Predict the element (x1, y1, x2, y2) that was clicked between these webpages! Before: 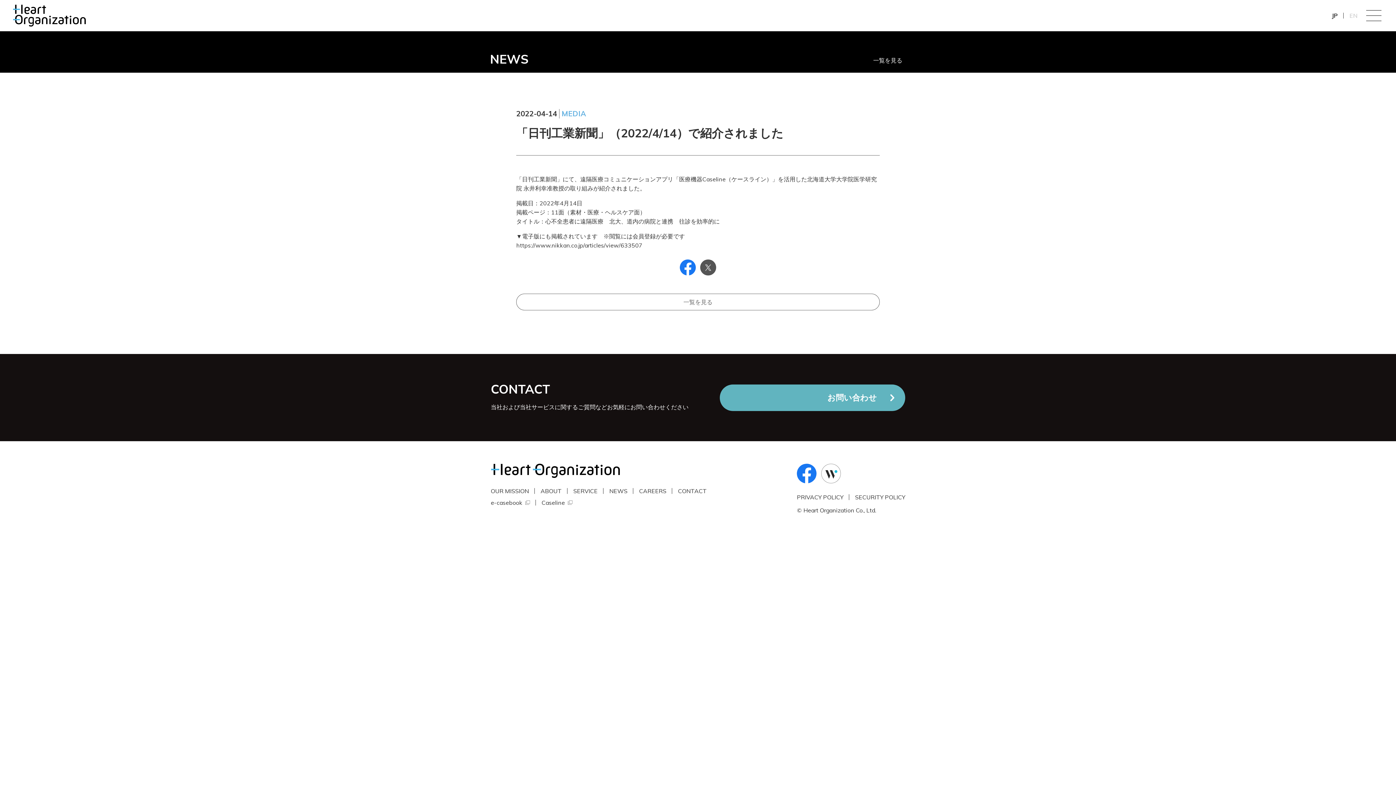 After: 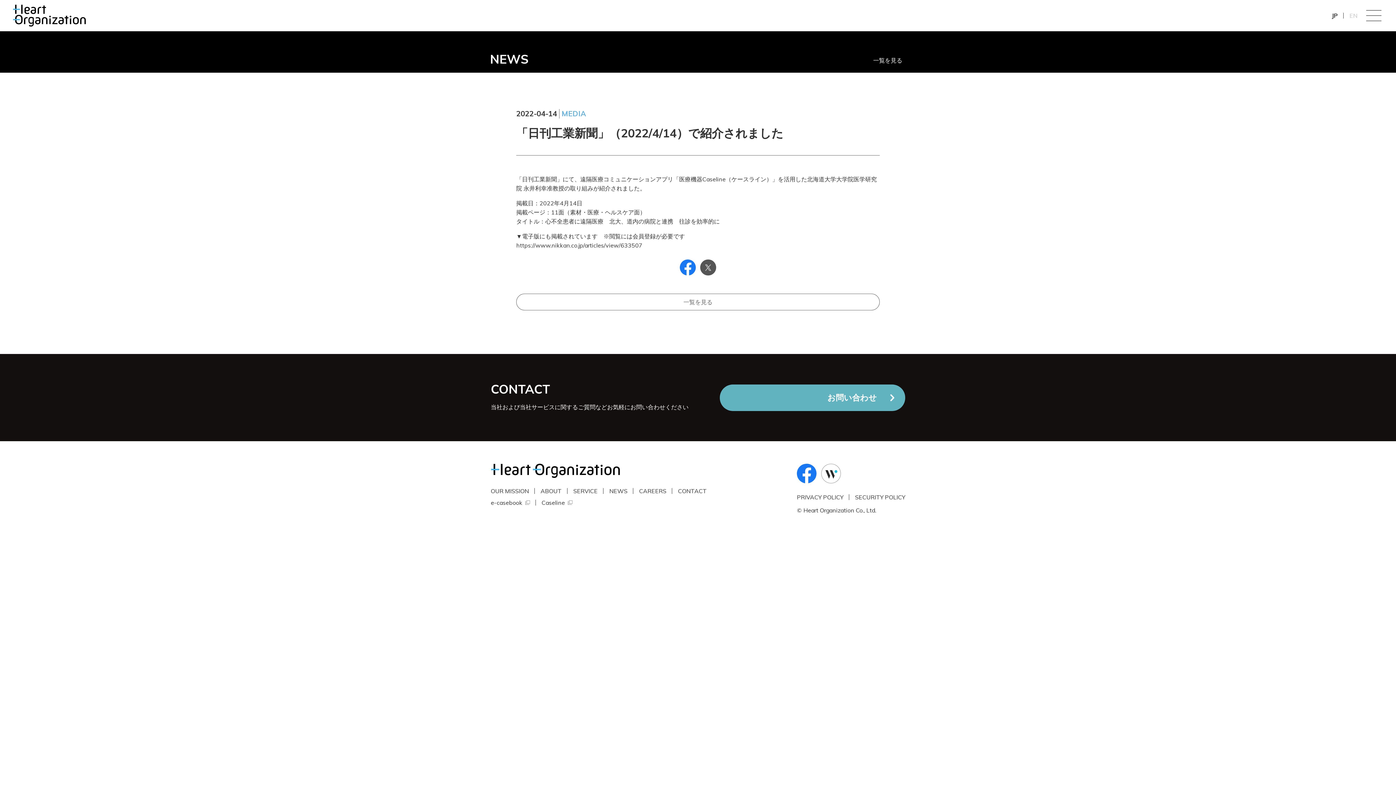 Action: bbox: (700, 259, 716, 275)